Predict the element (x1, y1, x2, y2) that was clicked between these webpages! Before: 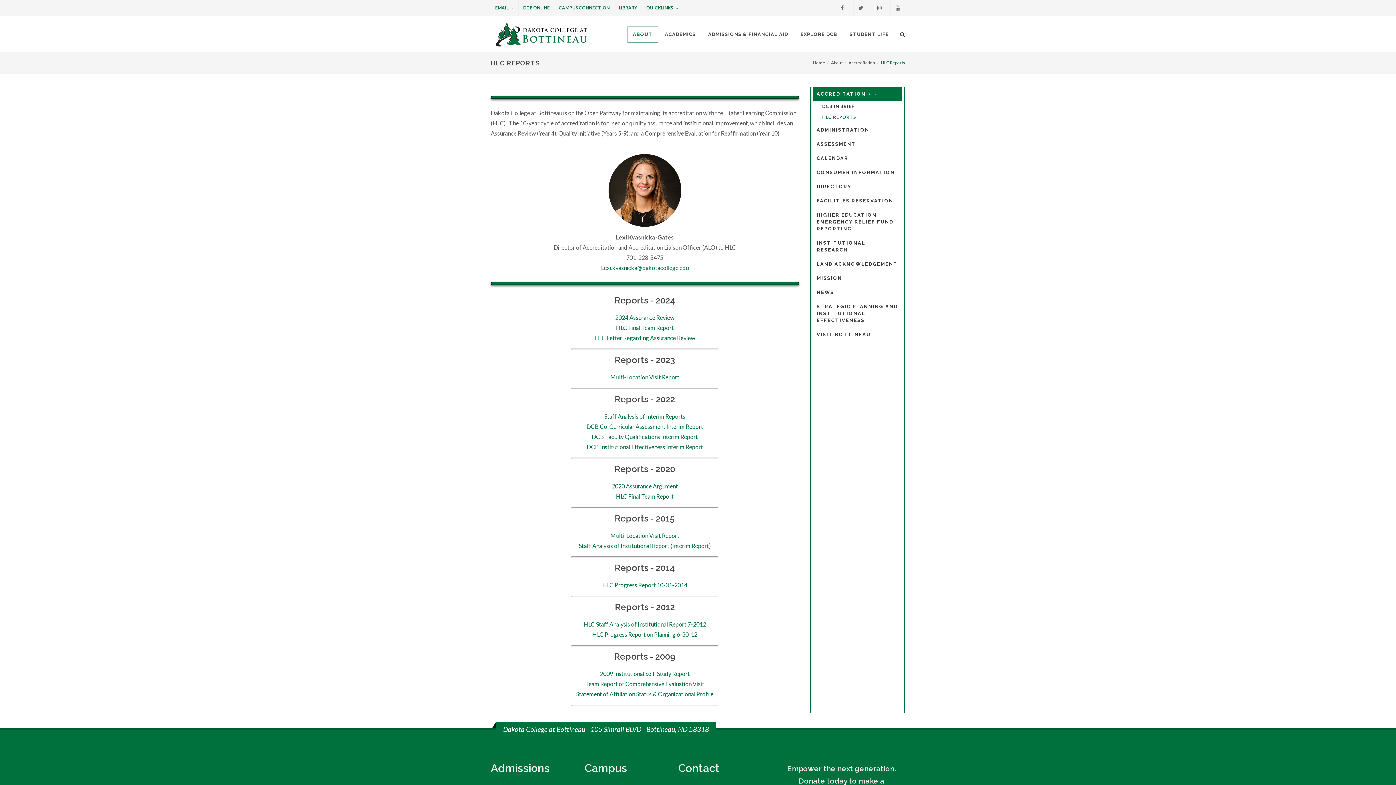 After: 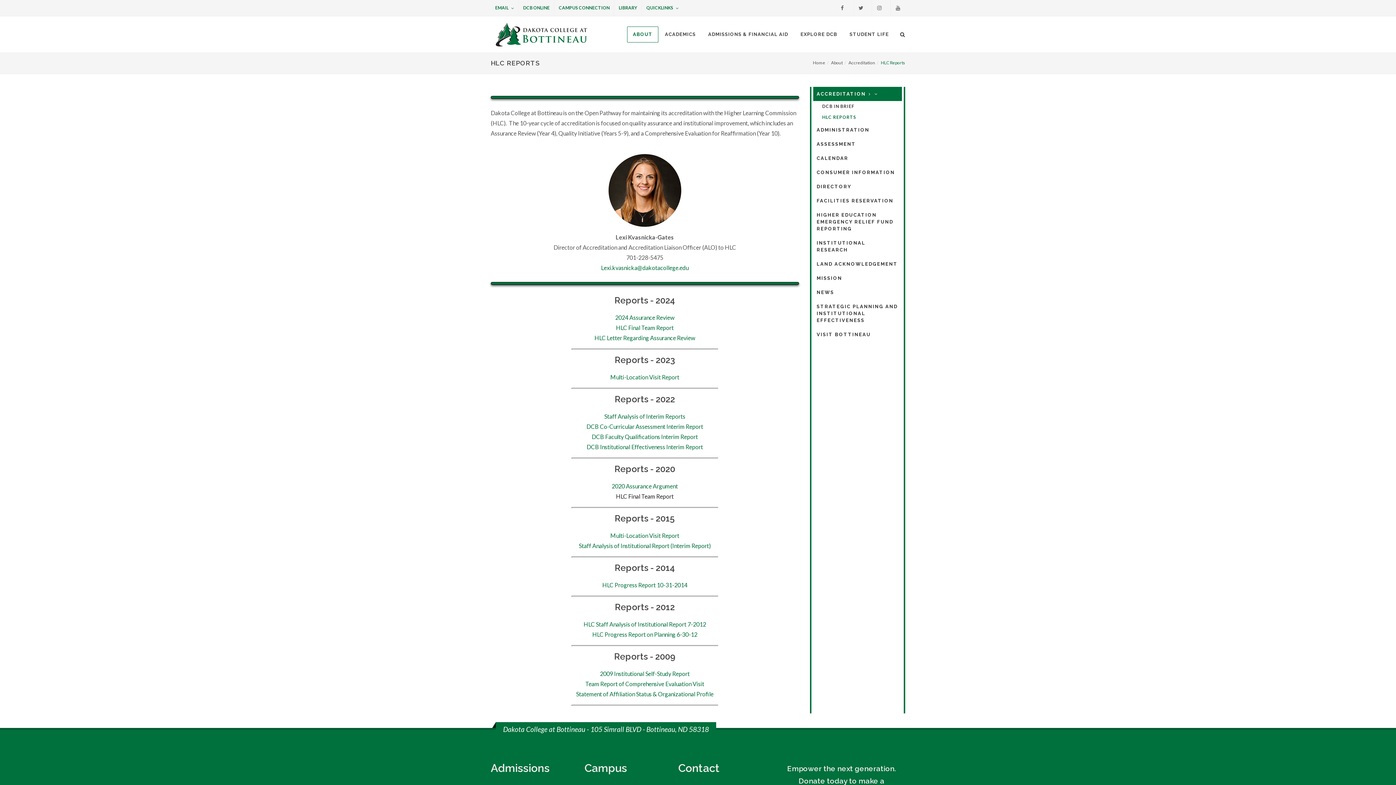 Action: bbox: (616, 493, 673, 500) label: HLC Final Team Report